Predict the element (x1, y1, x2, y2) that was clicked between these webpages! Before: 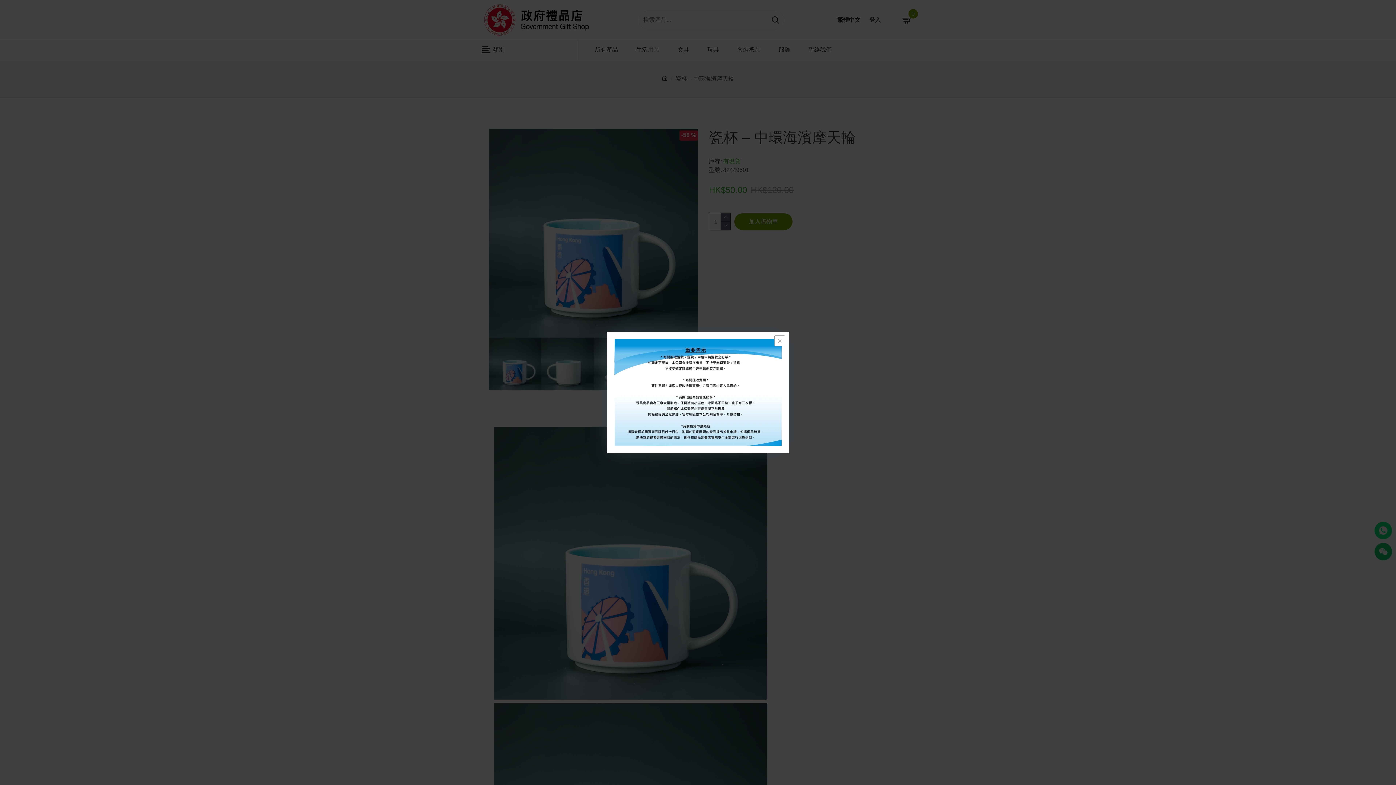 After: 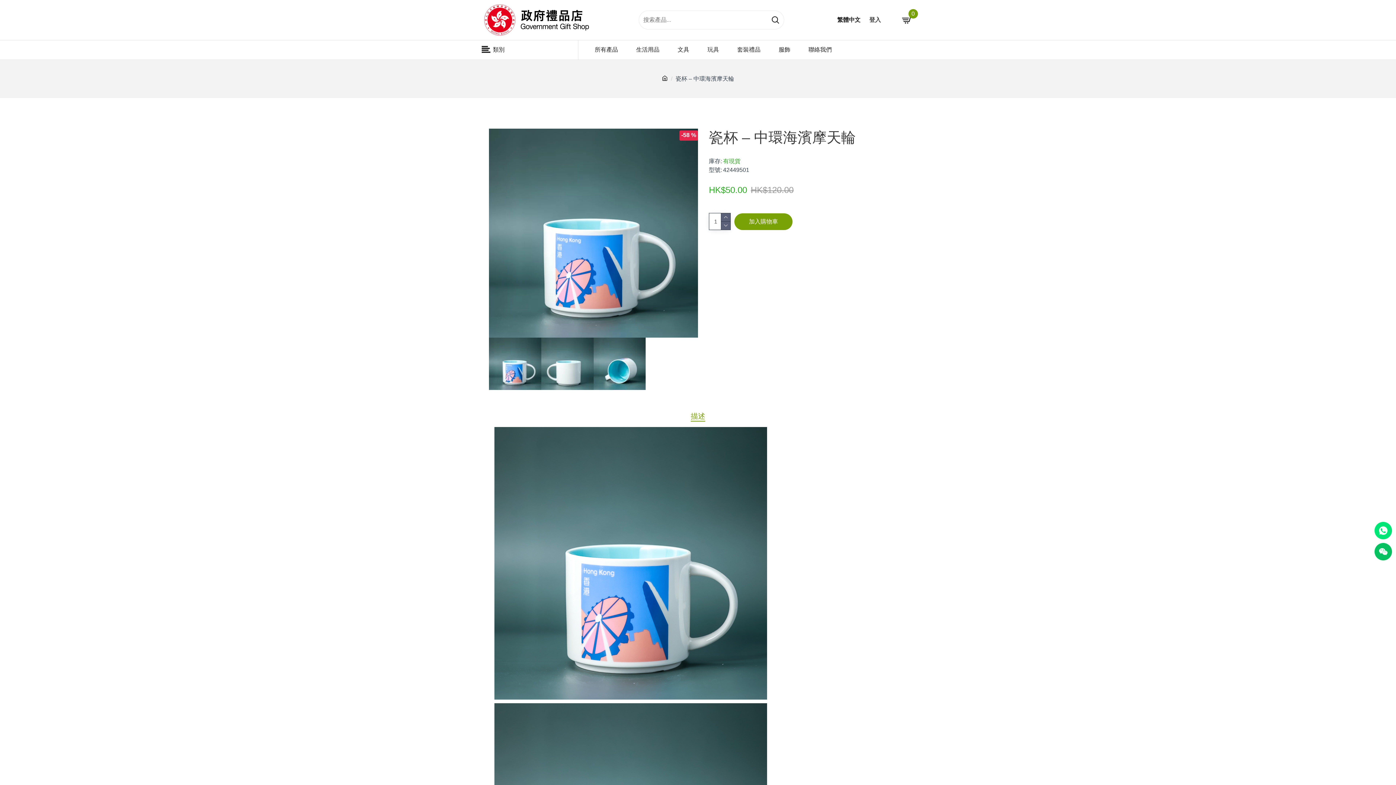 Action: bbox: (774, 335, 785, 346)